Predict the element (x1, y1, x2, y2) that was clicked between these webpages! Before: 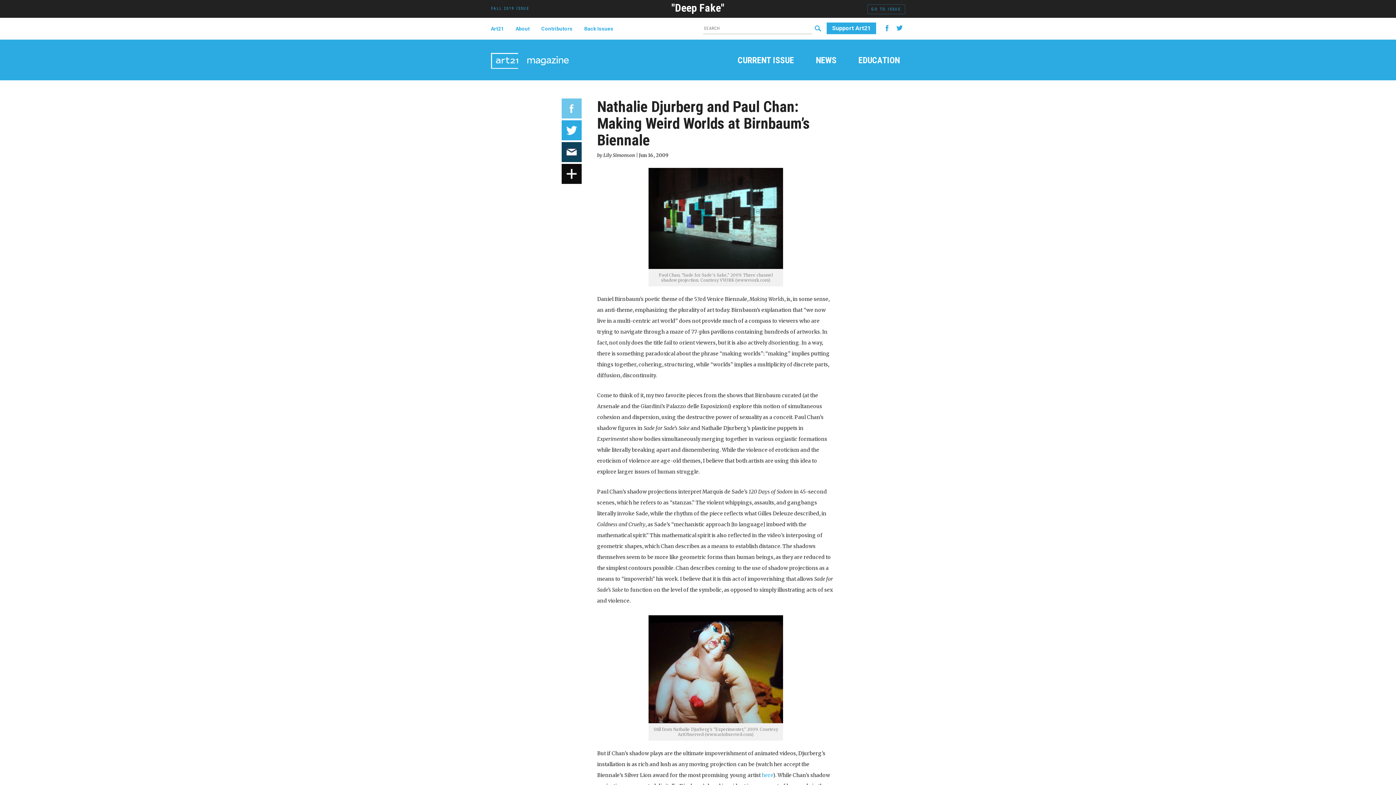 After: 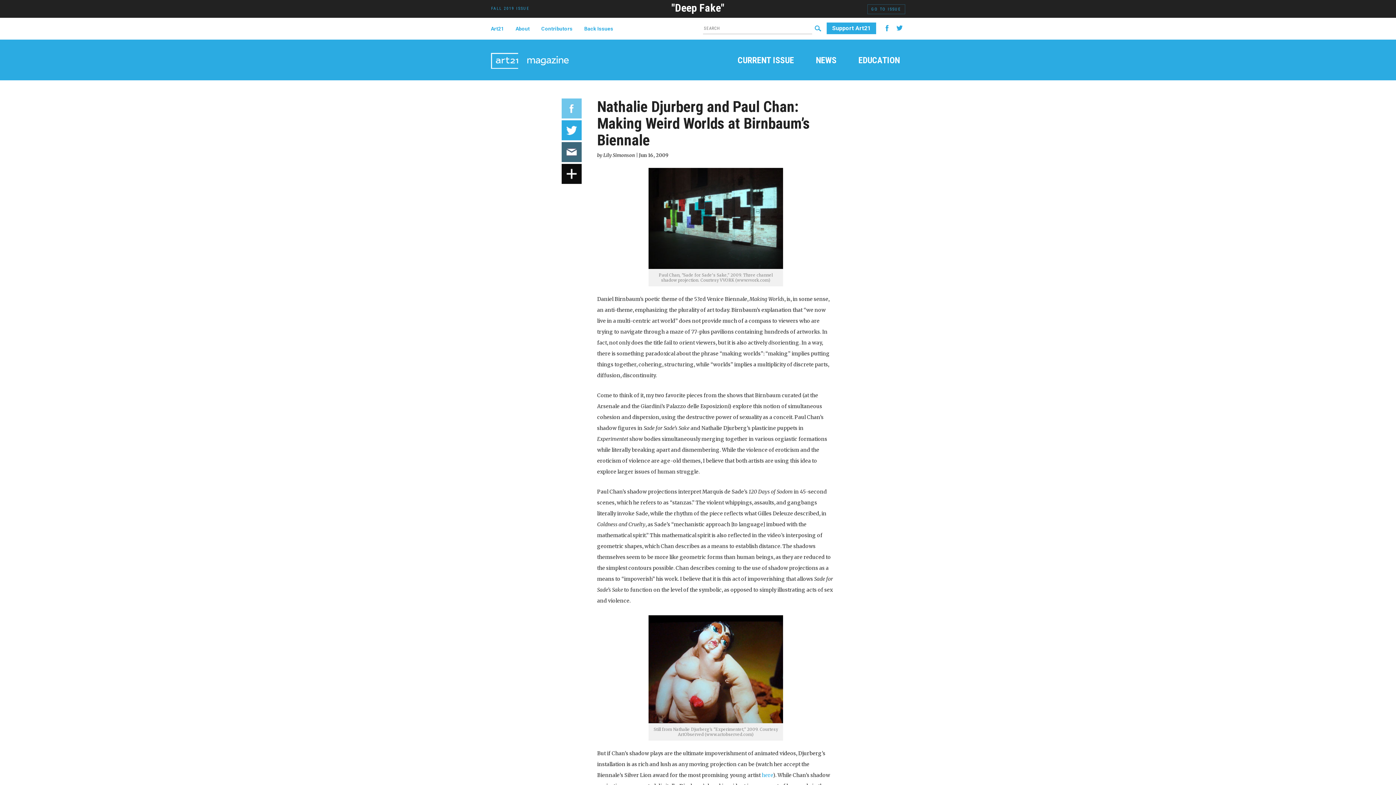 Action: bbox: (561, 142, 581, 161)